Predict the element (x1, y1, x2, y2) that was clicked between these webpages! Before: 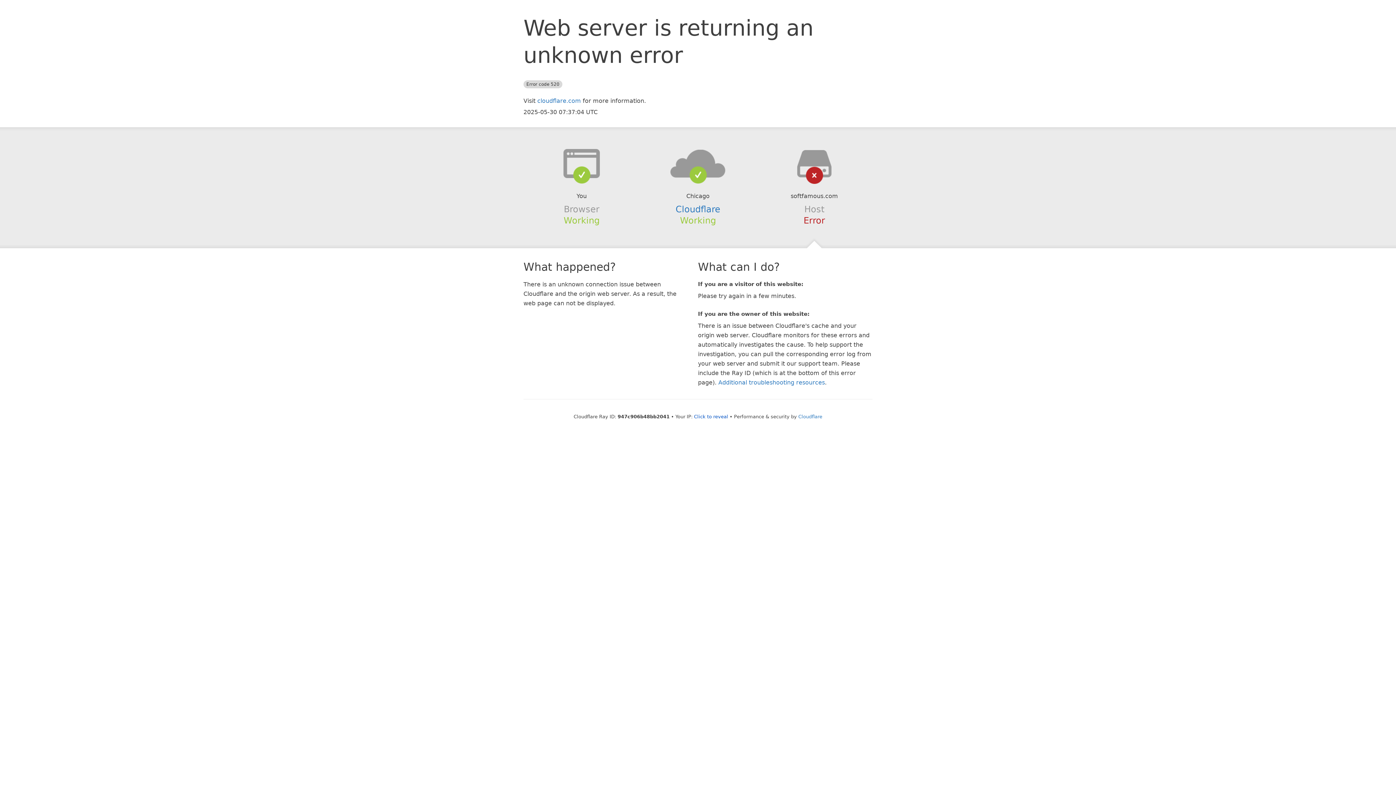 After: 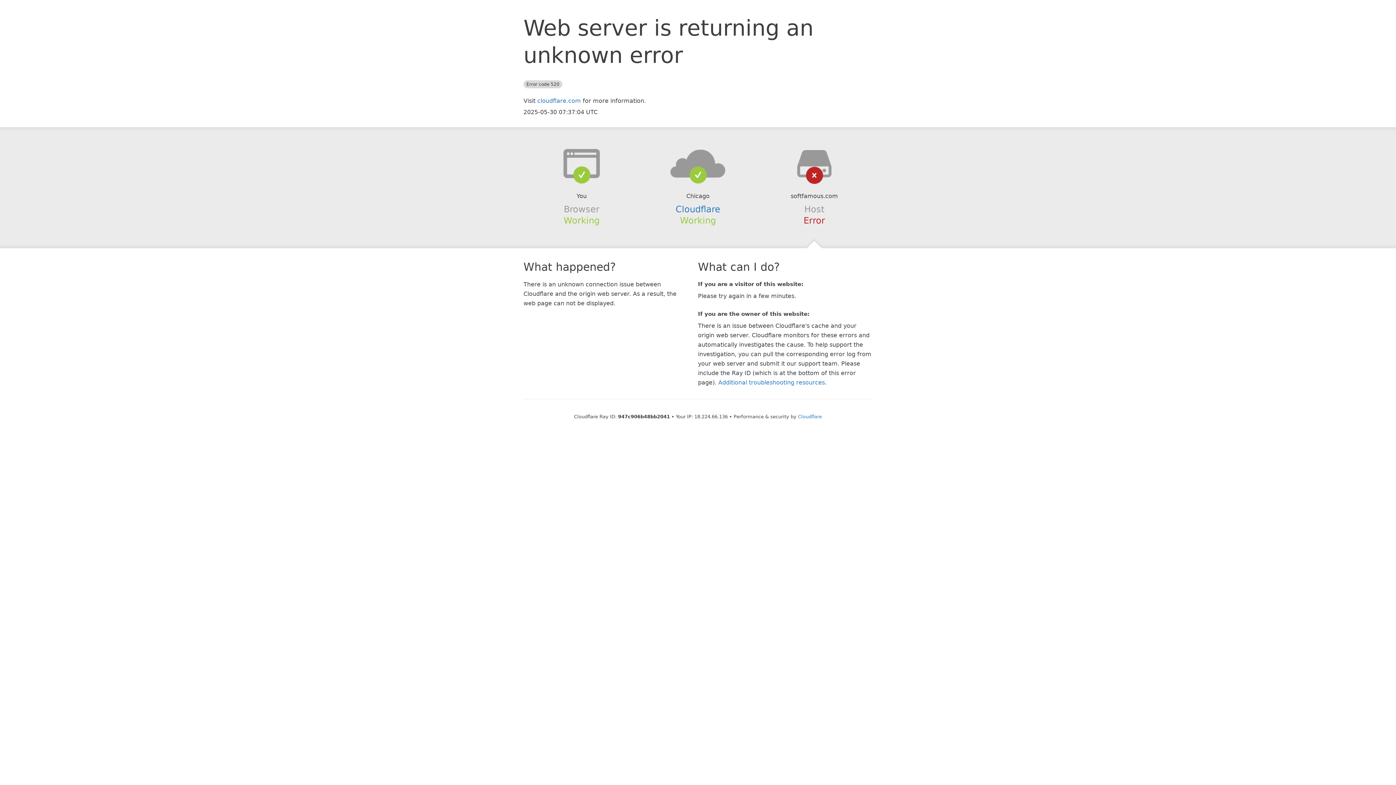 Action: label: Click to reveal bbox: (694, 414, 728, 419)